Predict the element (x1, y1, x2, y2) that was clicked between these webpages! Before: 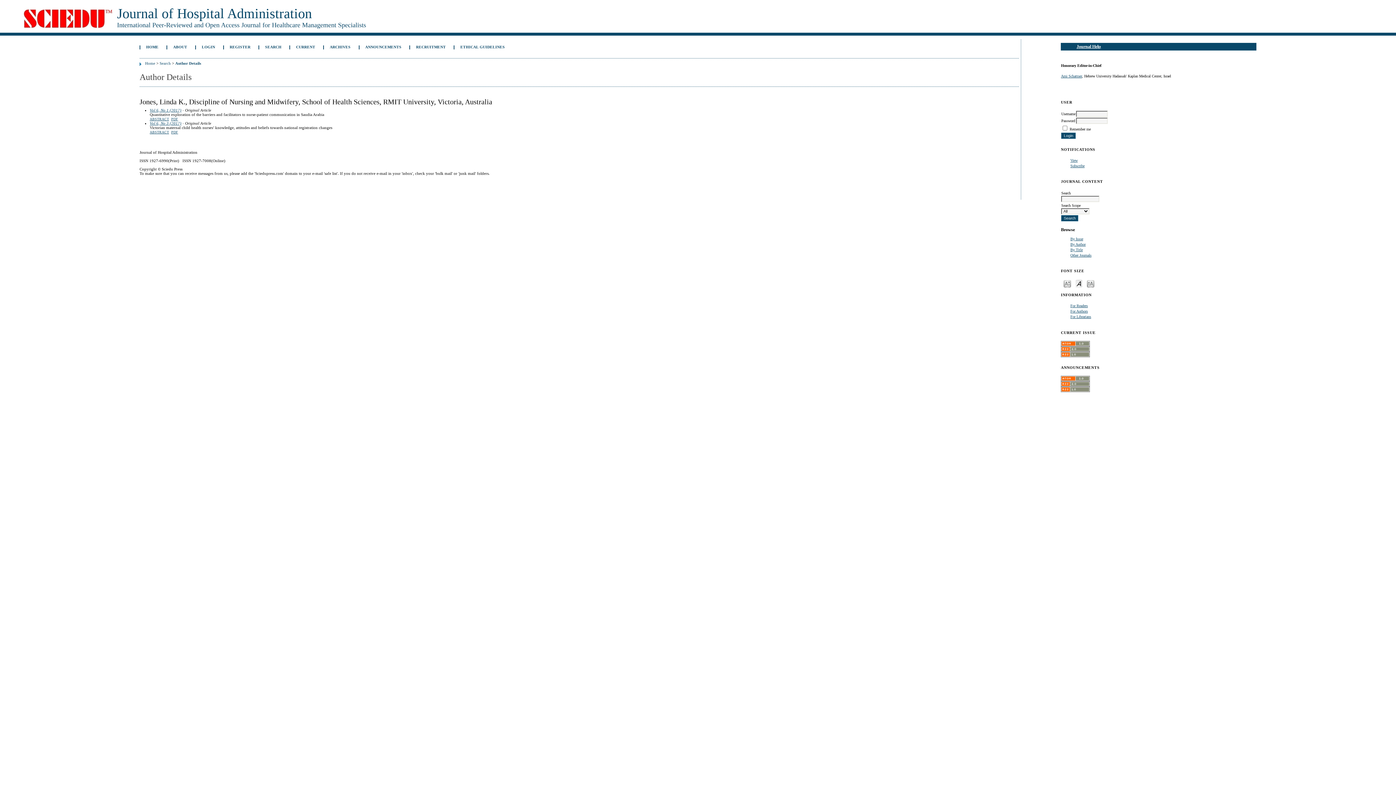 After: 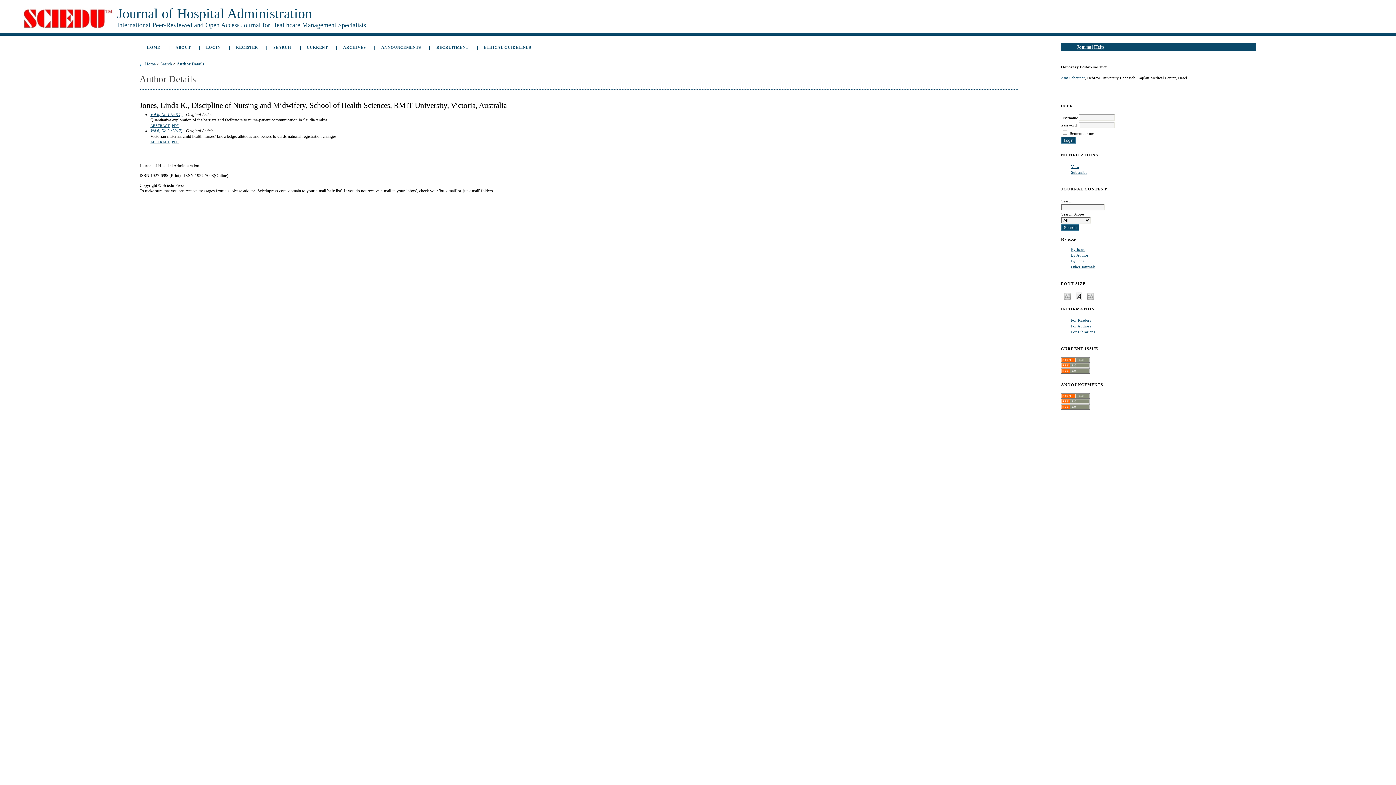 Action: label: Make font size larger bbox: (1087, 279, 1094, 287)